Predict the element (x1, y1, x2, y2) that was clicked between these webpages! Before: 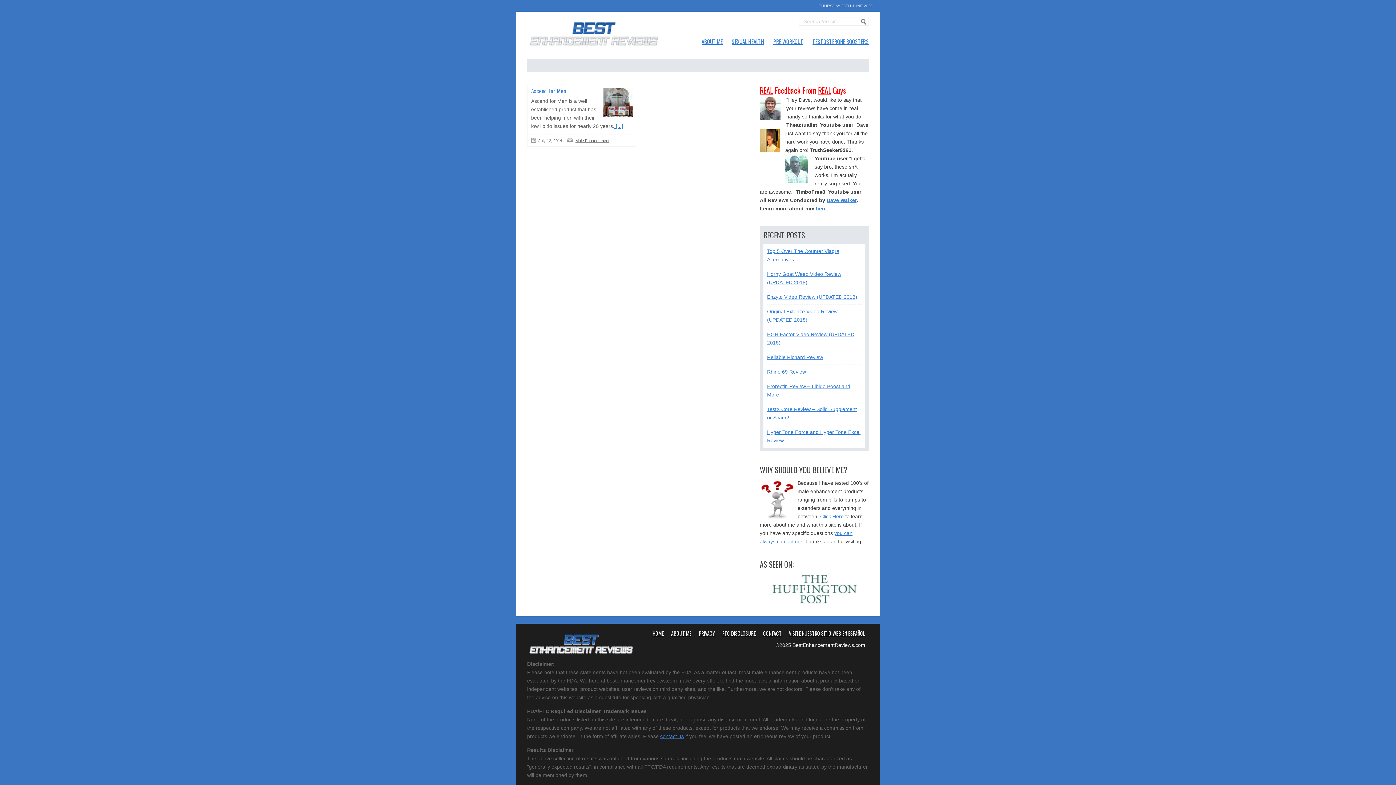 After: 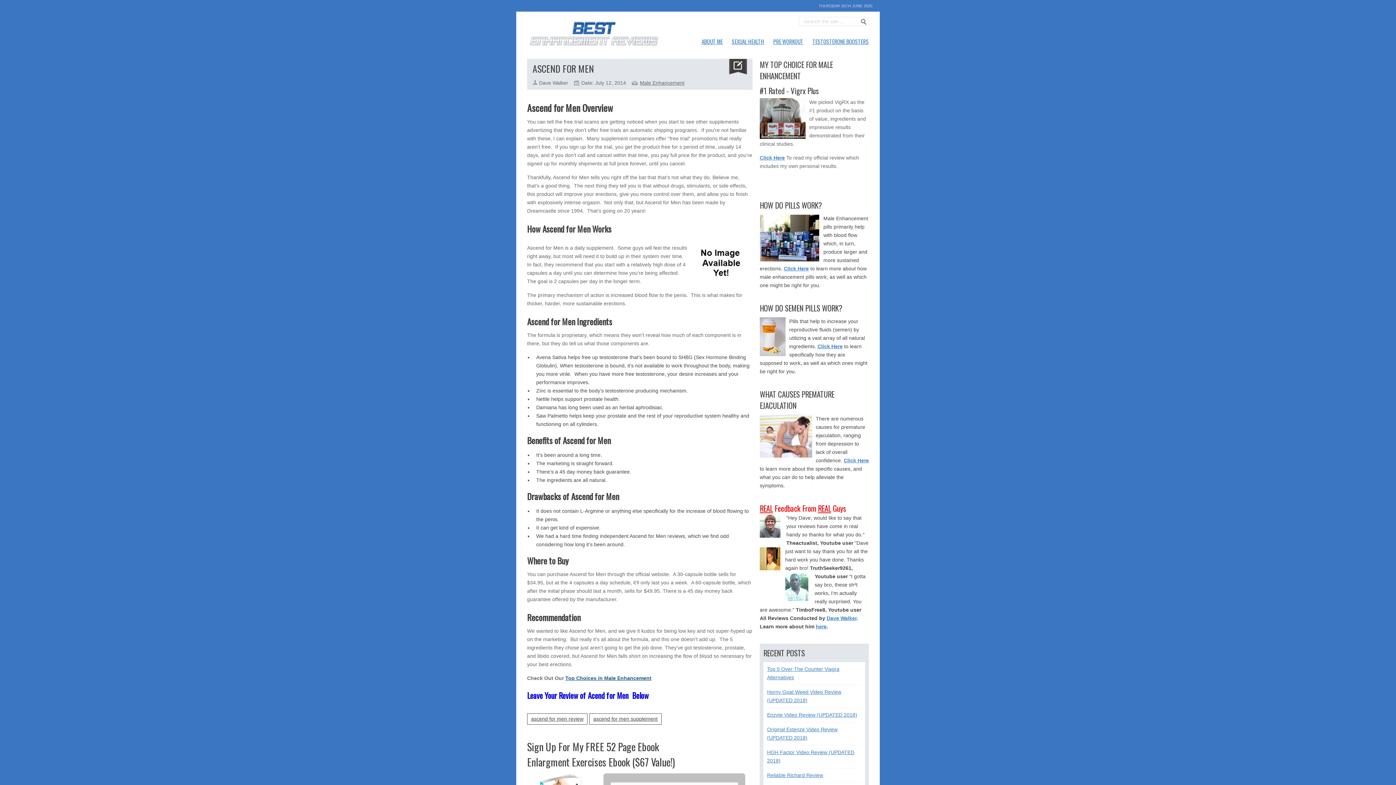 Action: label: Ascend For Men bbox: (531, 86, 566, 95)